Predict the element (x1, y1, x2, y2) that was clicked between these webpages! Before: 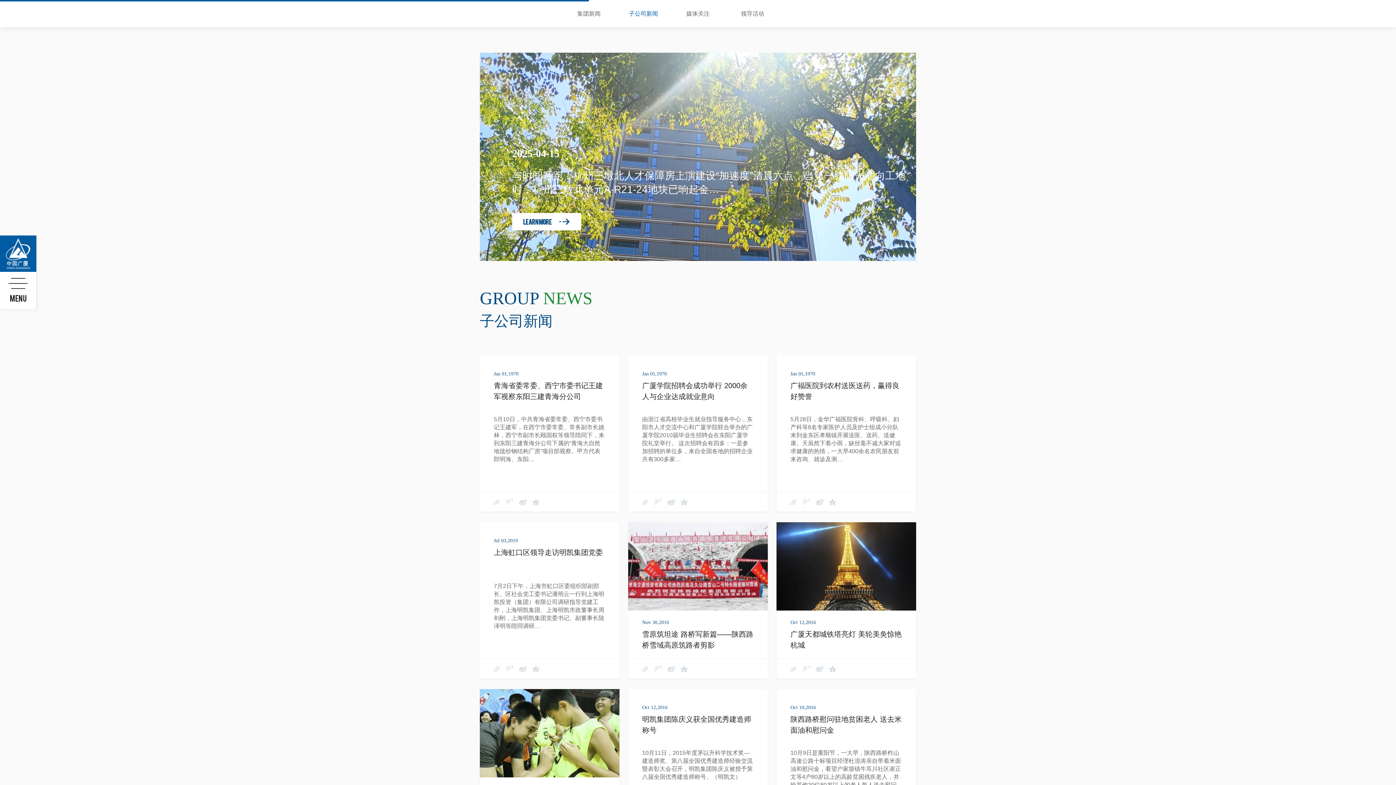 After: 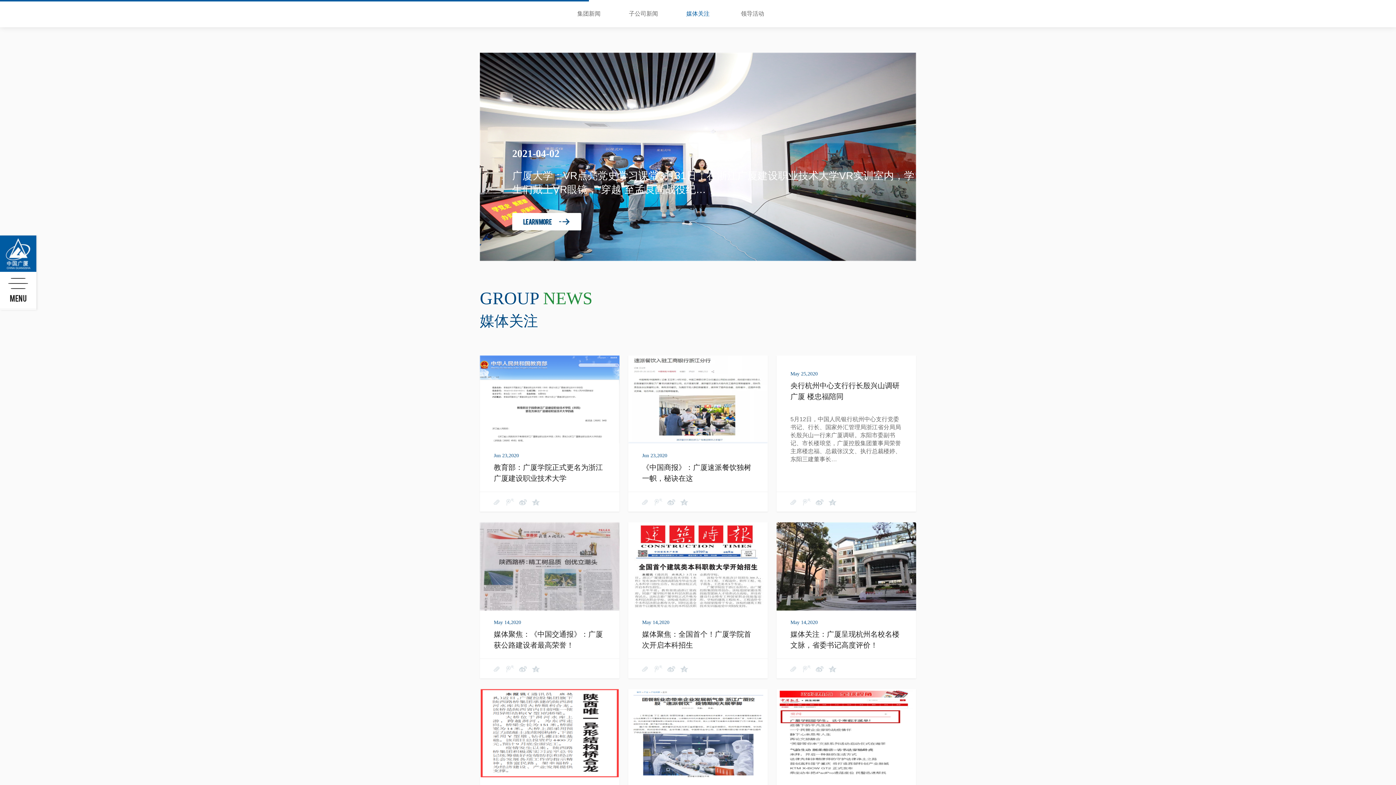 Action: bbox: (670, 0, 725, 27) label: 媒体关注